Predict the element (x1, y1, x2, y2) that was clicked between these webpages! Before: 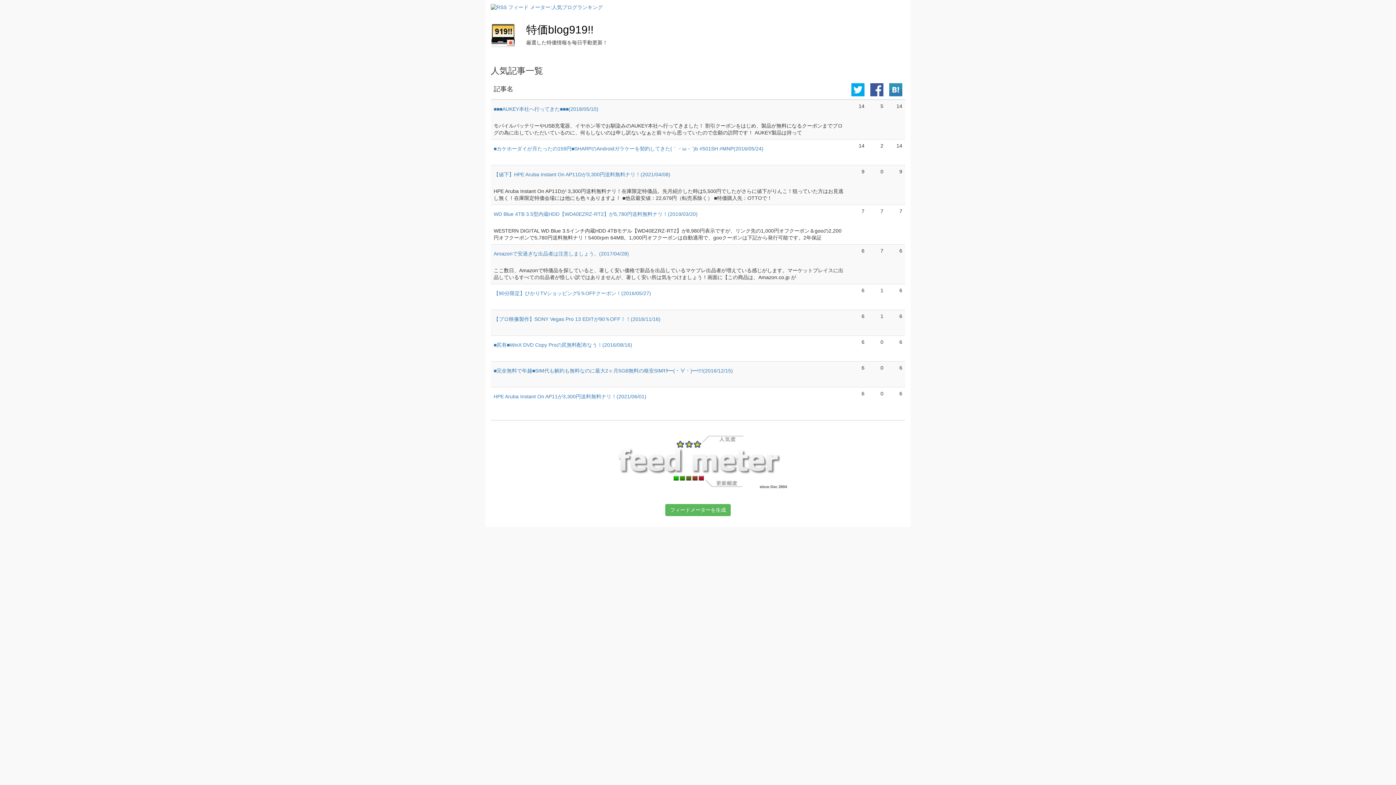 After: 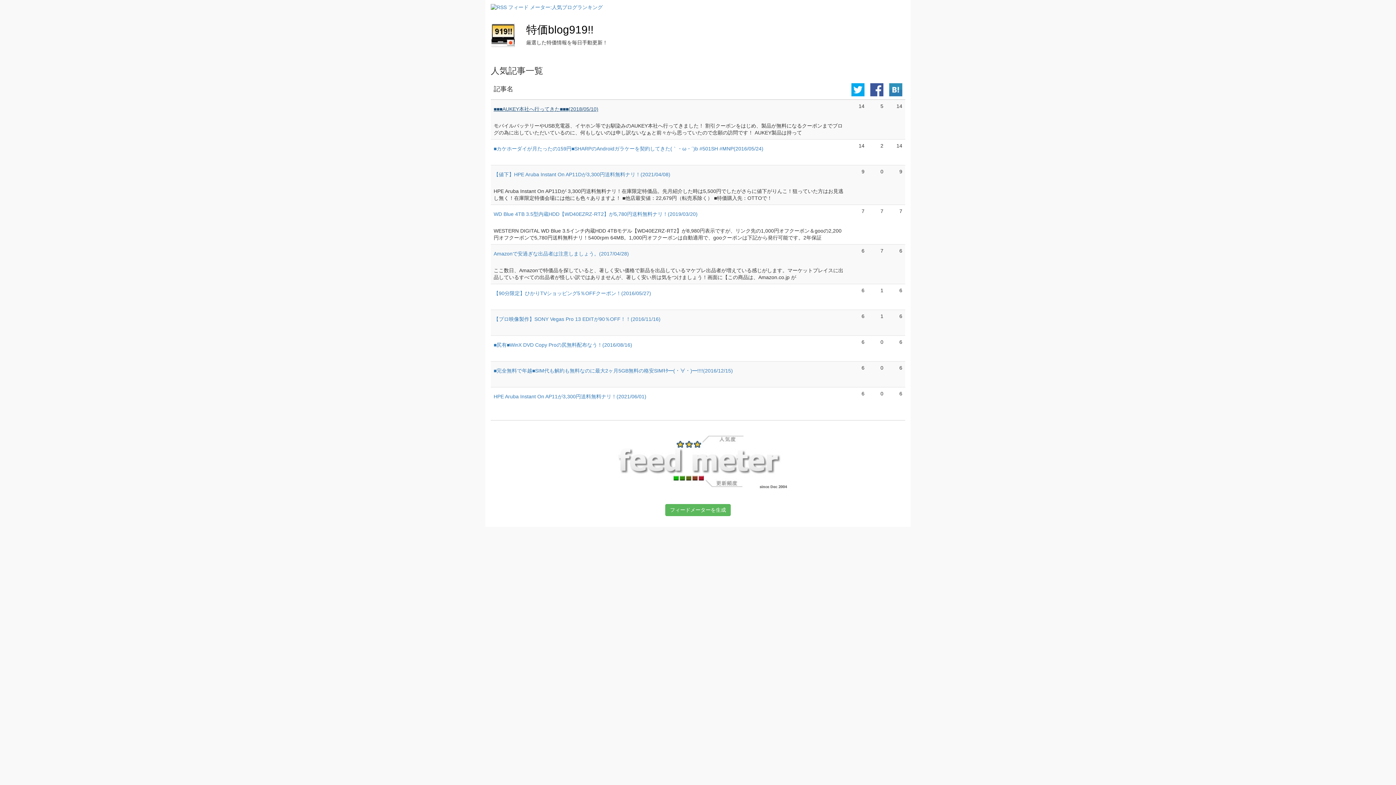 Action: bbox: (493, 106, 598, 111) label: ■■■AUKEY本社へ行ってきた■■■(2018/05/10)